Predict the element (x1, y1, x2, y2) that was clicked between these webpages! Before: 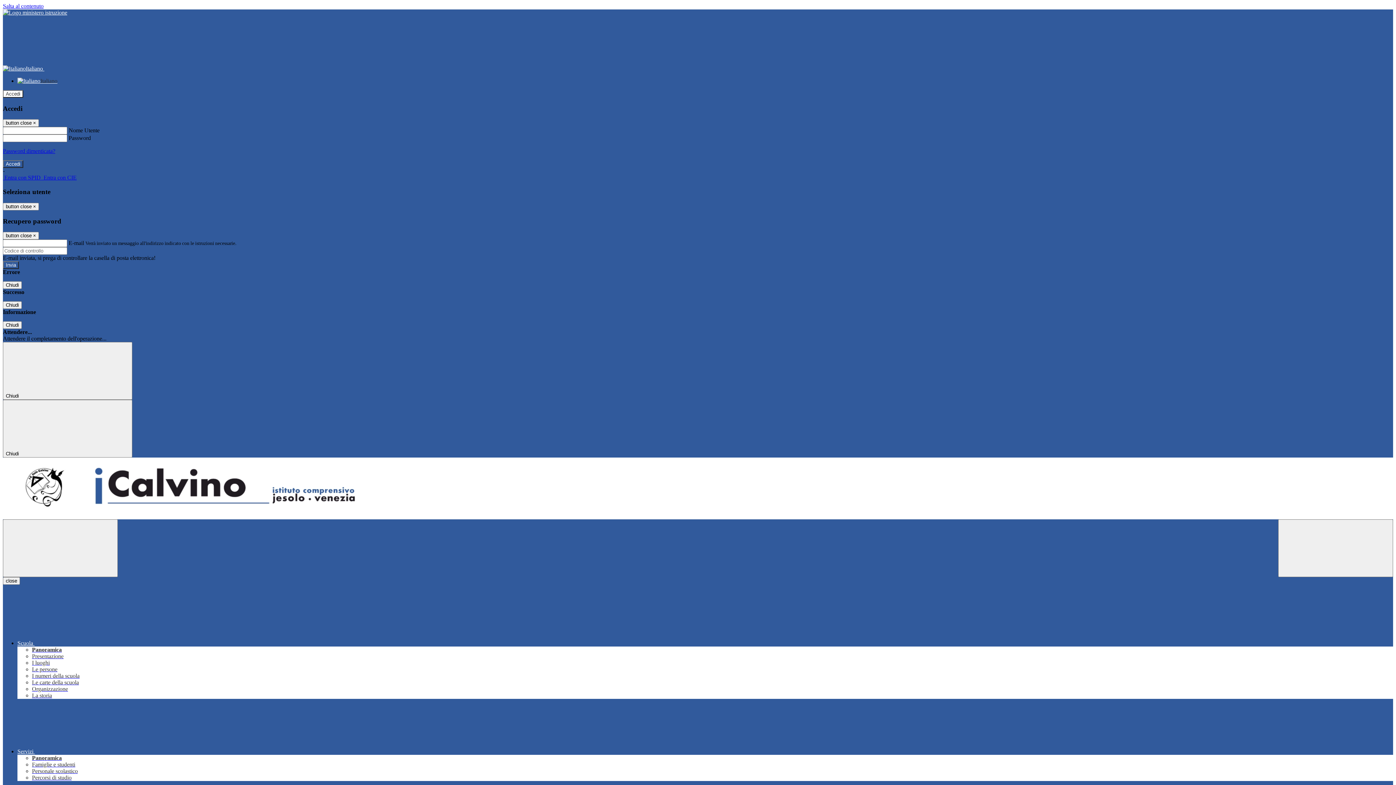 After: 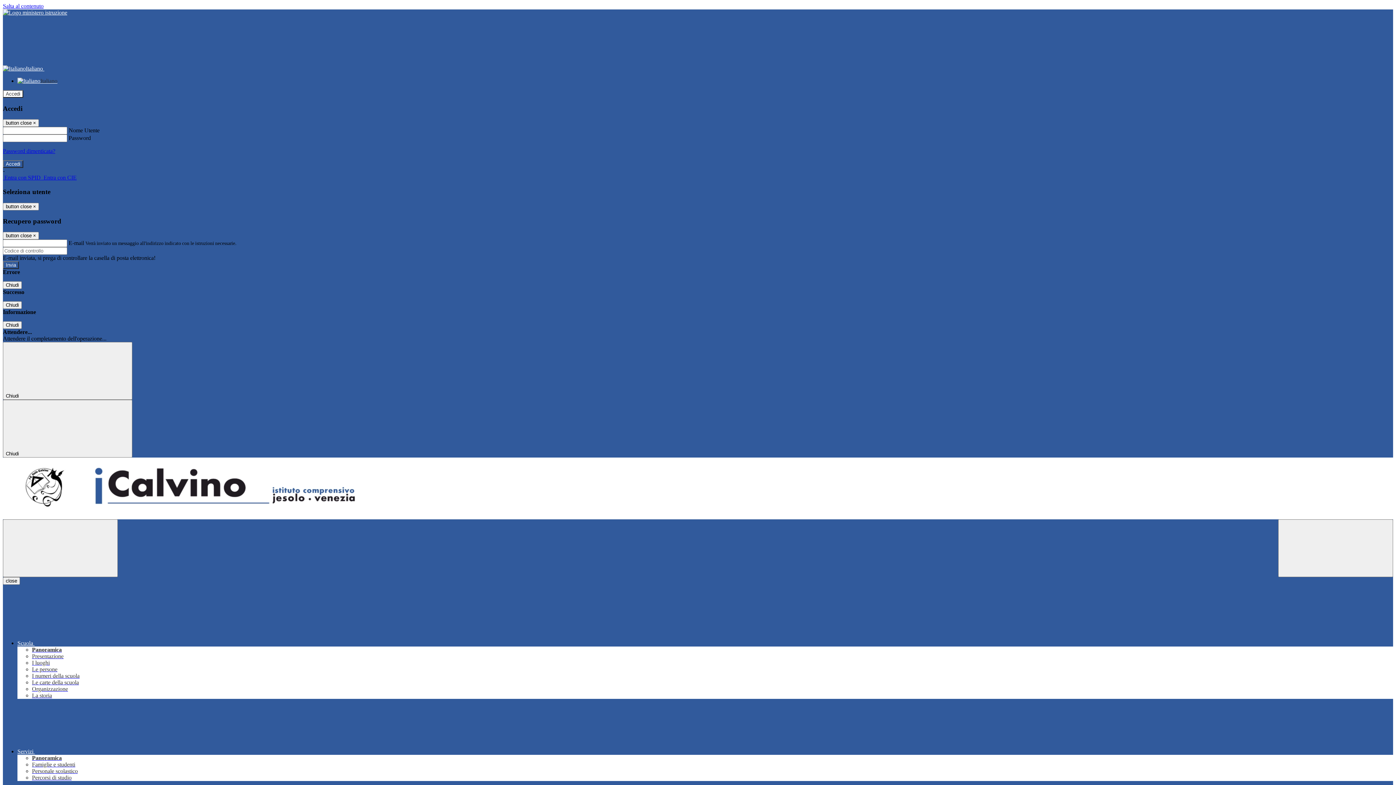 Action: label: I numeri della scuola bbox: (32, 673, 79, 679)